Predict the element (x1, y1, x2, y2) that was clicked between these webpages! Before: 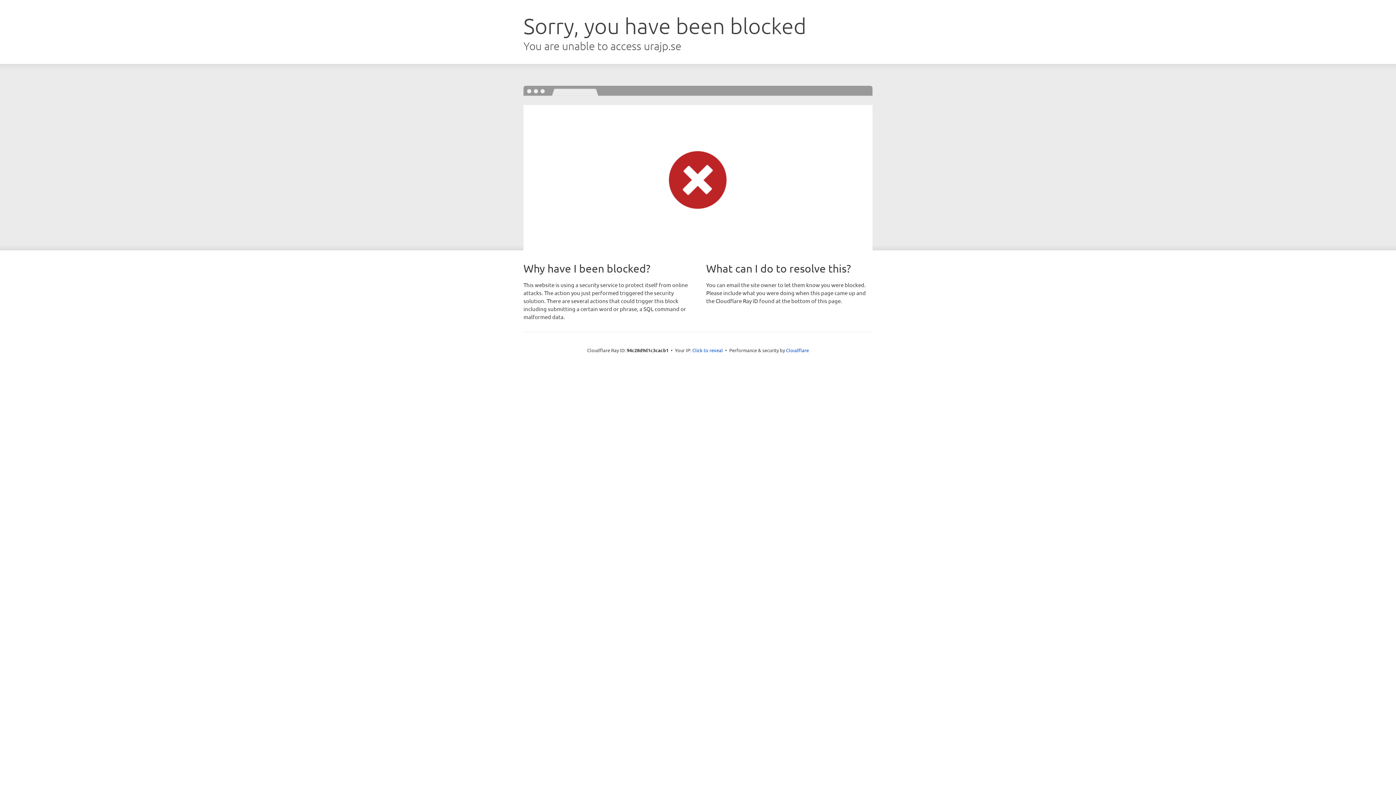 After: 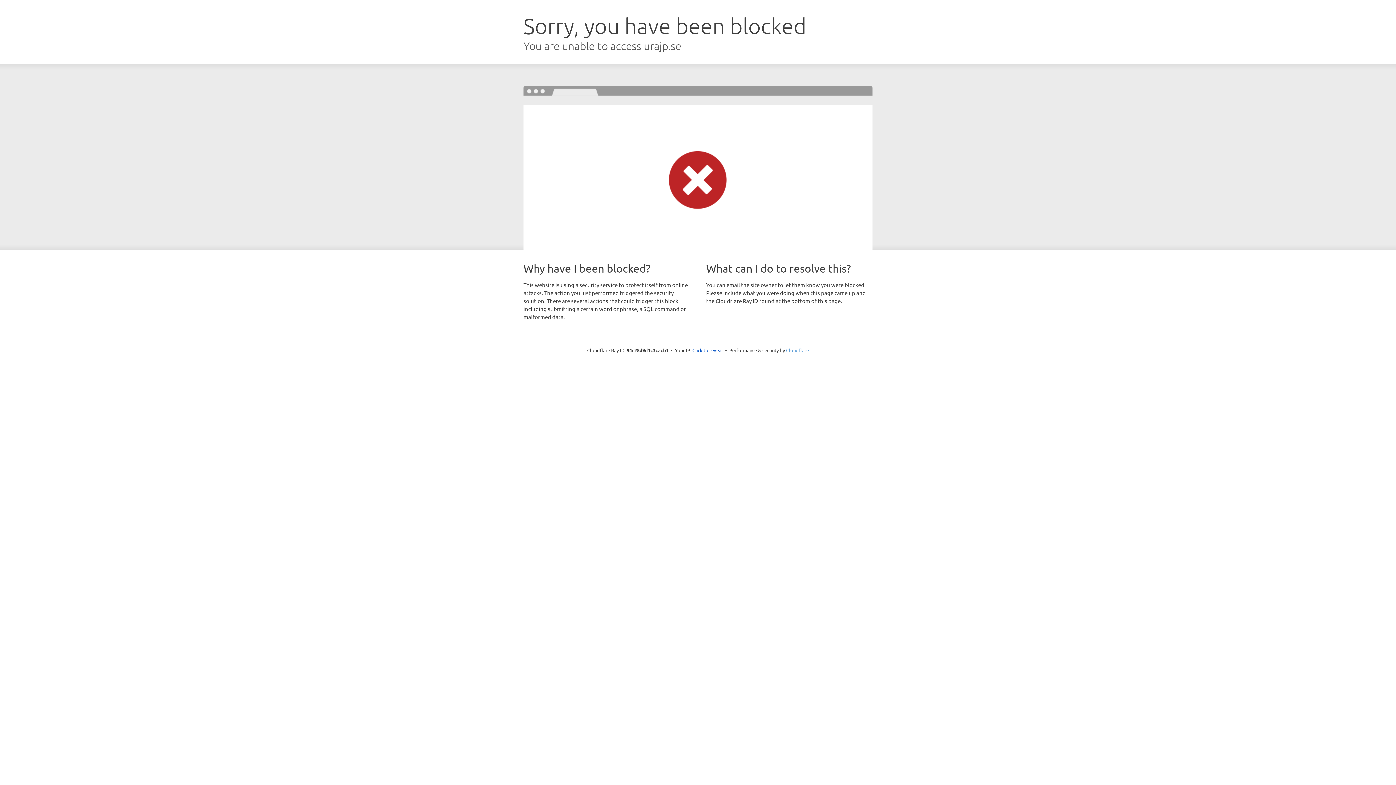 Action: bbox: (786, 347, 809, 353) label: Cloudflare